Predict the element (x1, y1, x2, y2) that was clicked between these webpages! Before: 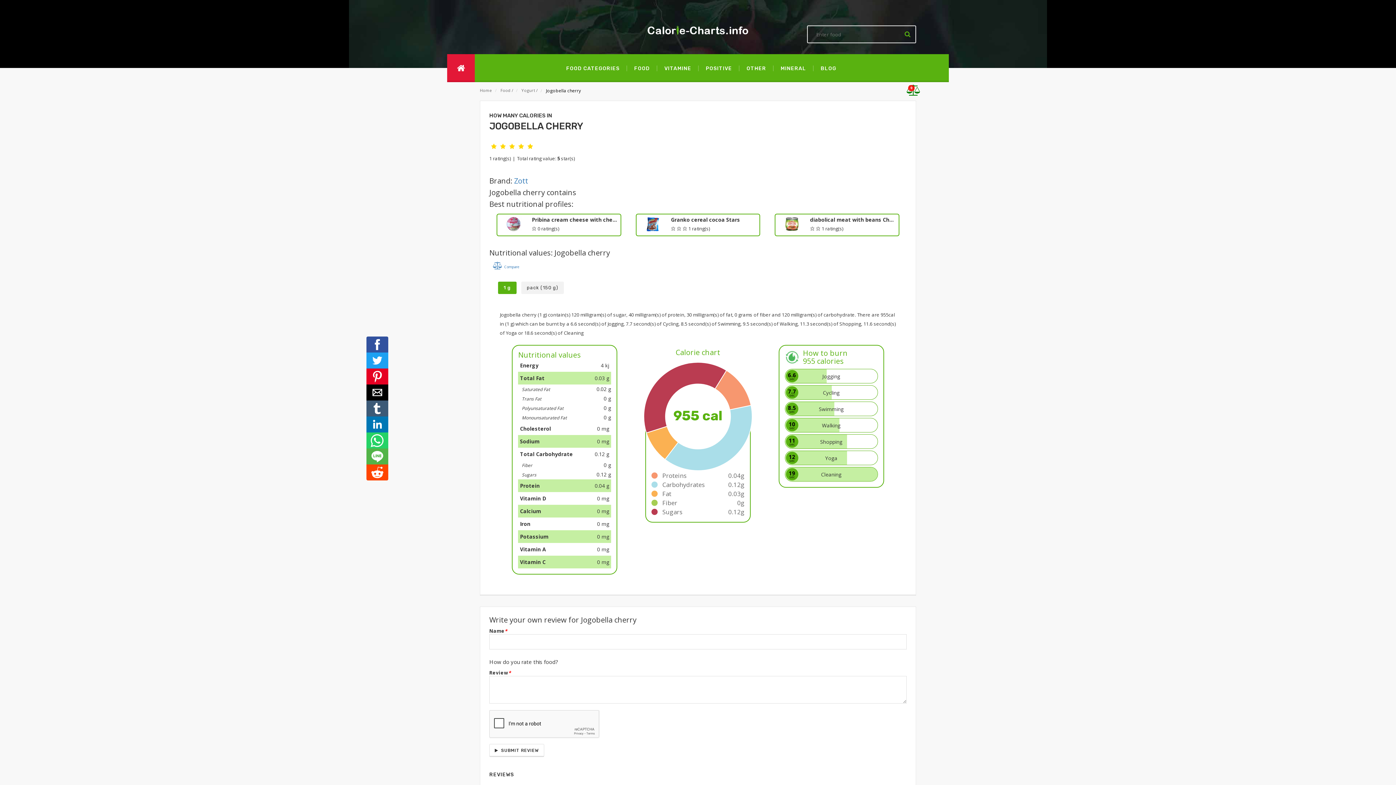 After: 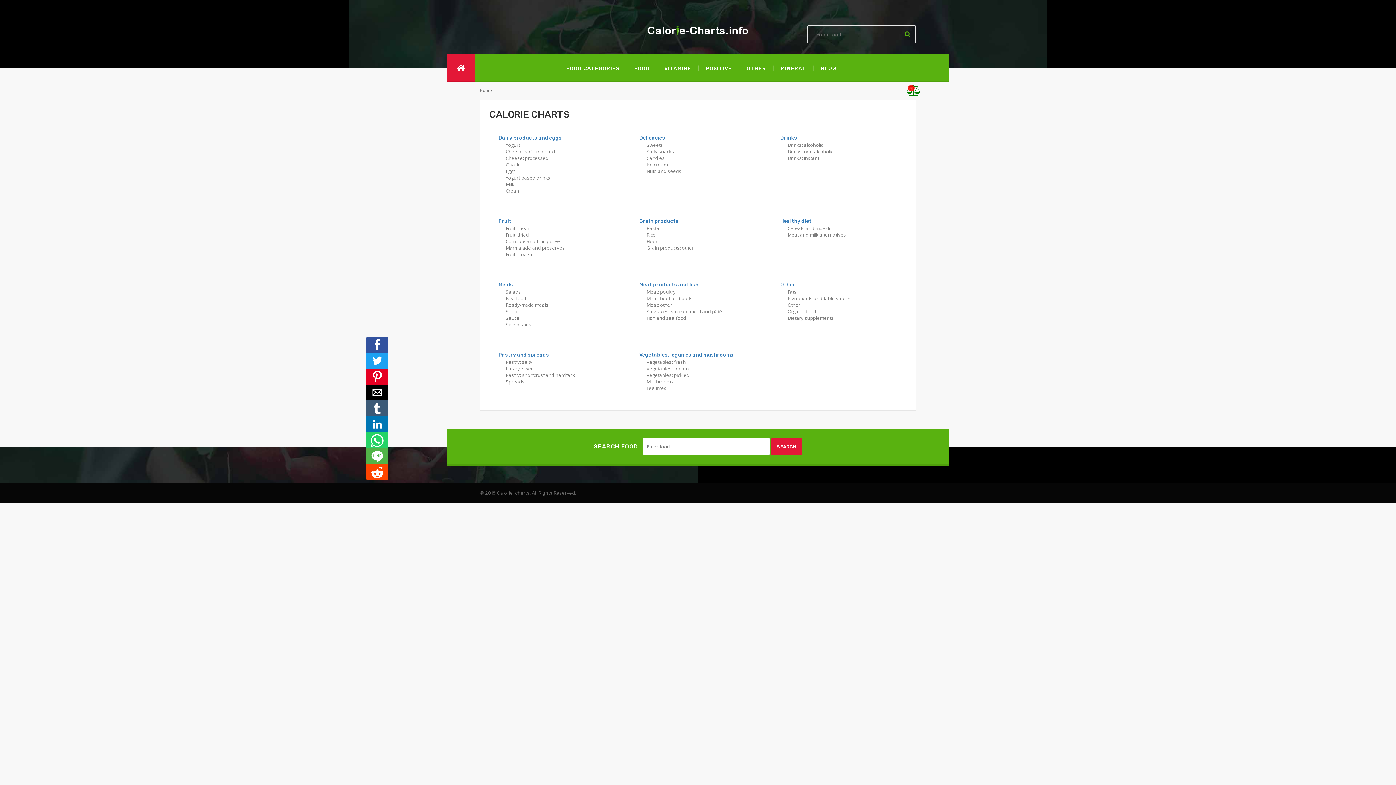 Action: bbox: (480, 87, 492, 93) label: Home